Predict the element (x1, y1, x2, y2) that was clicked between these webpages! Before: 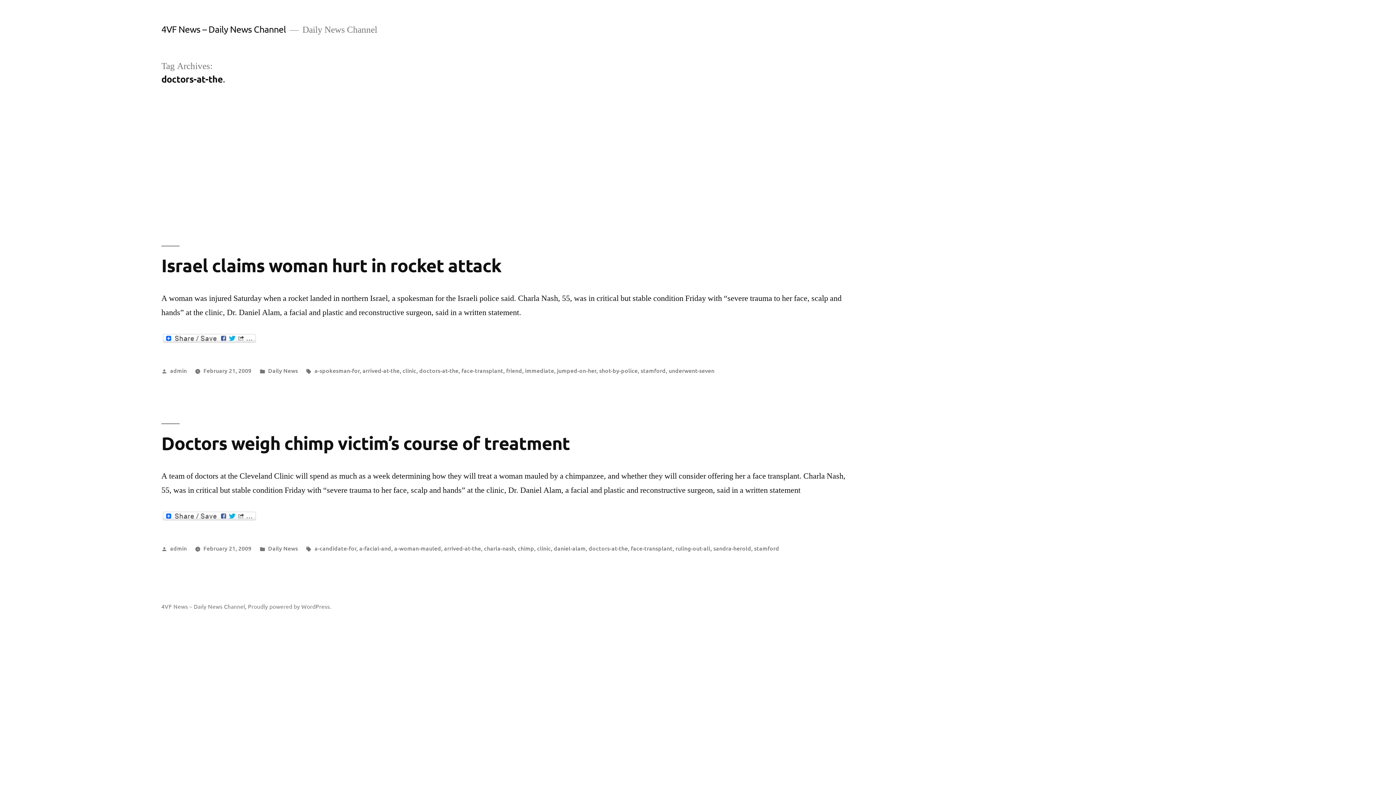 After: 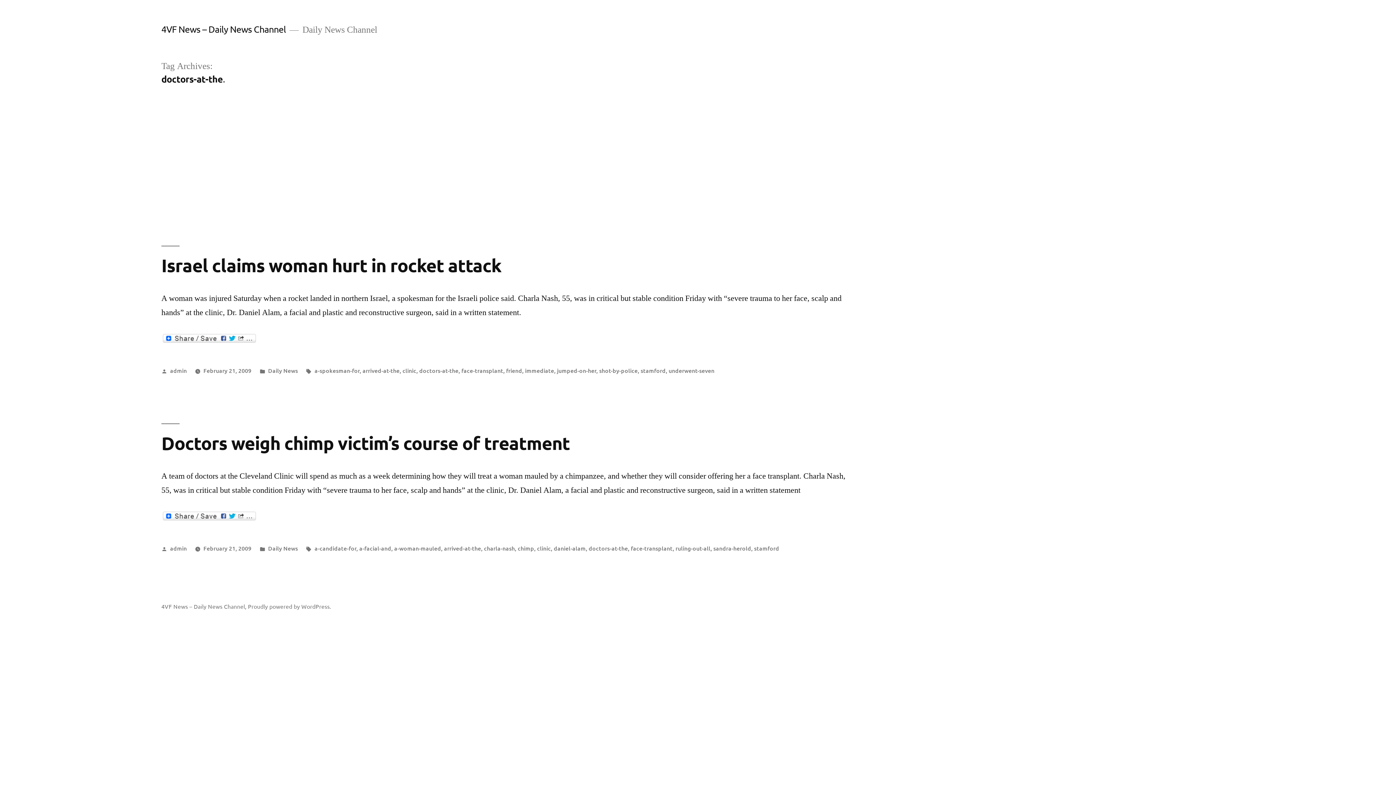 Action: label: doctors-at-the bbox: (588, 544, 628, 552)